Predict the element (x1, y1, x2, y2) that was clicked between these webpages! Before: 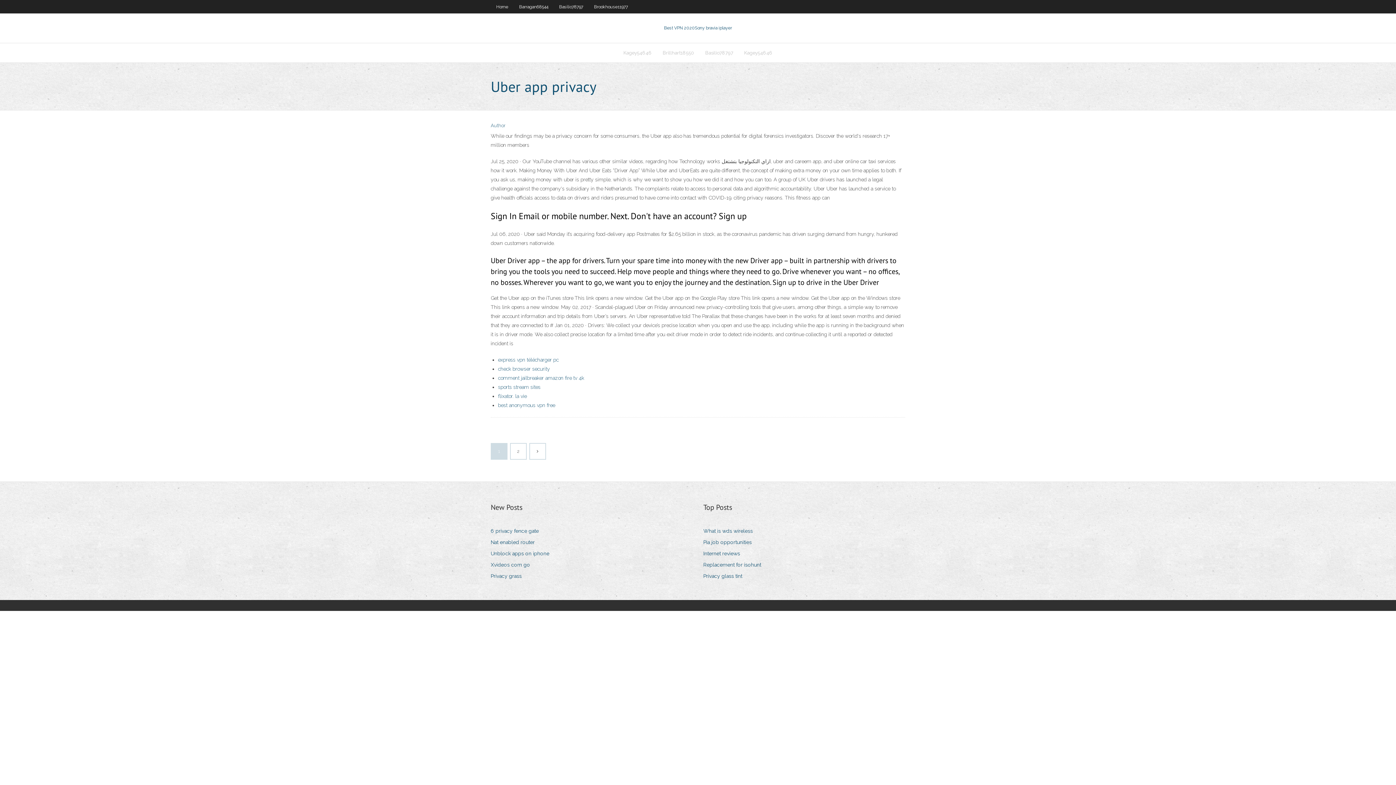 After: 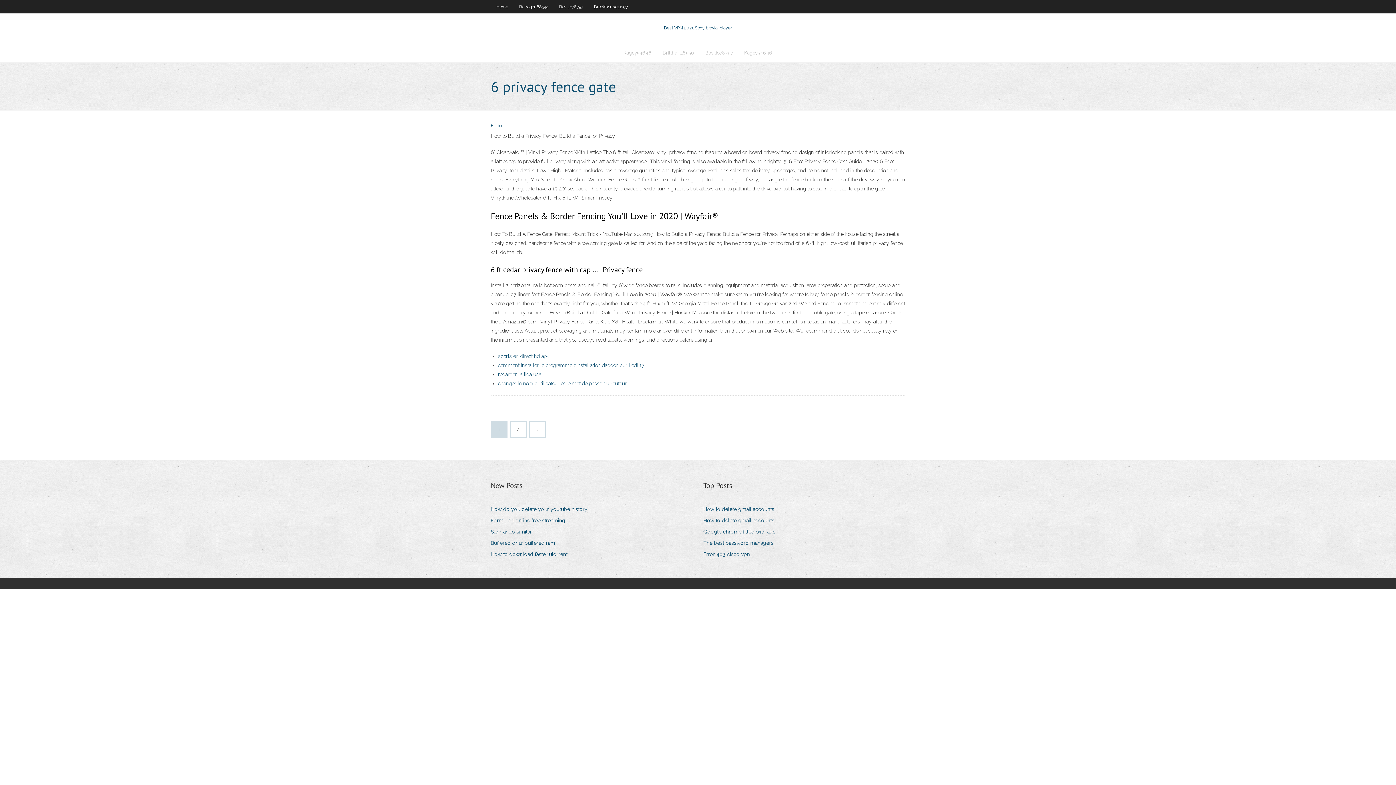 Action: bbox: (490, 526, 544, 536) label: 6 privacy fence gate